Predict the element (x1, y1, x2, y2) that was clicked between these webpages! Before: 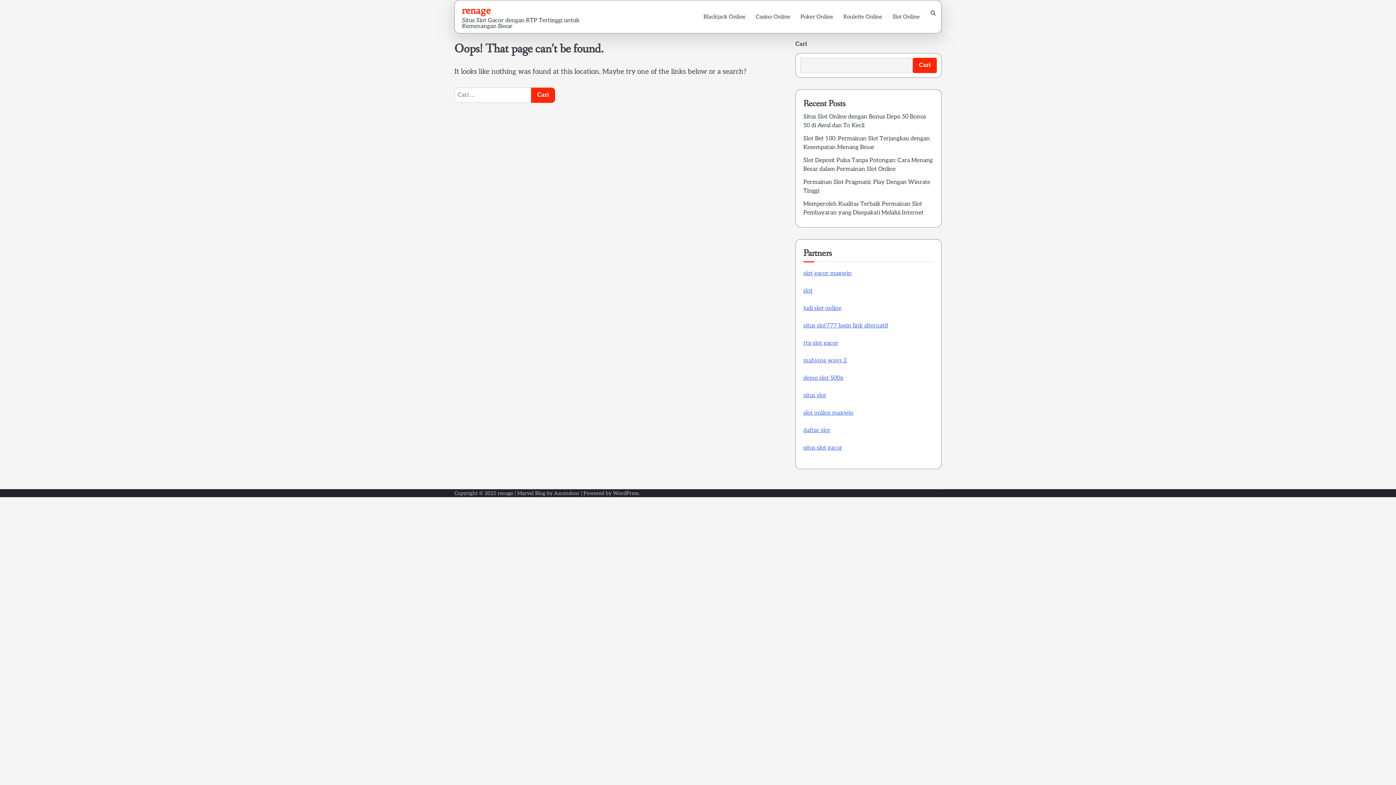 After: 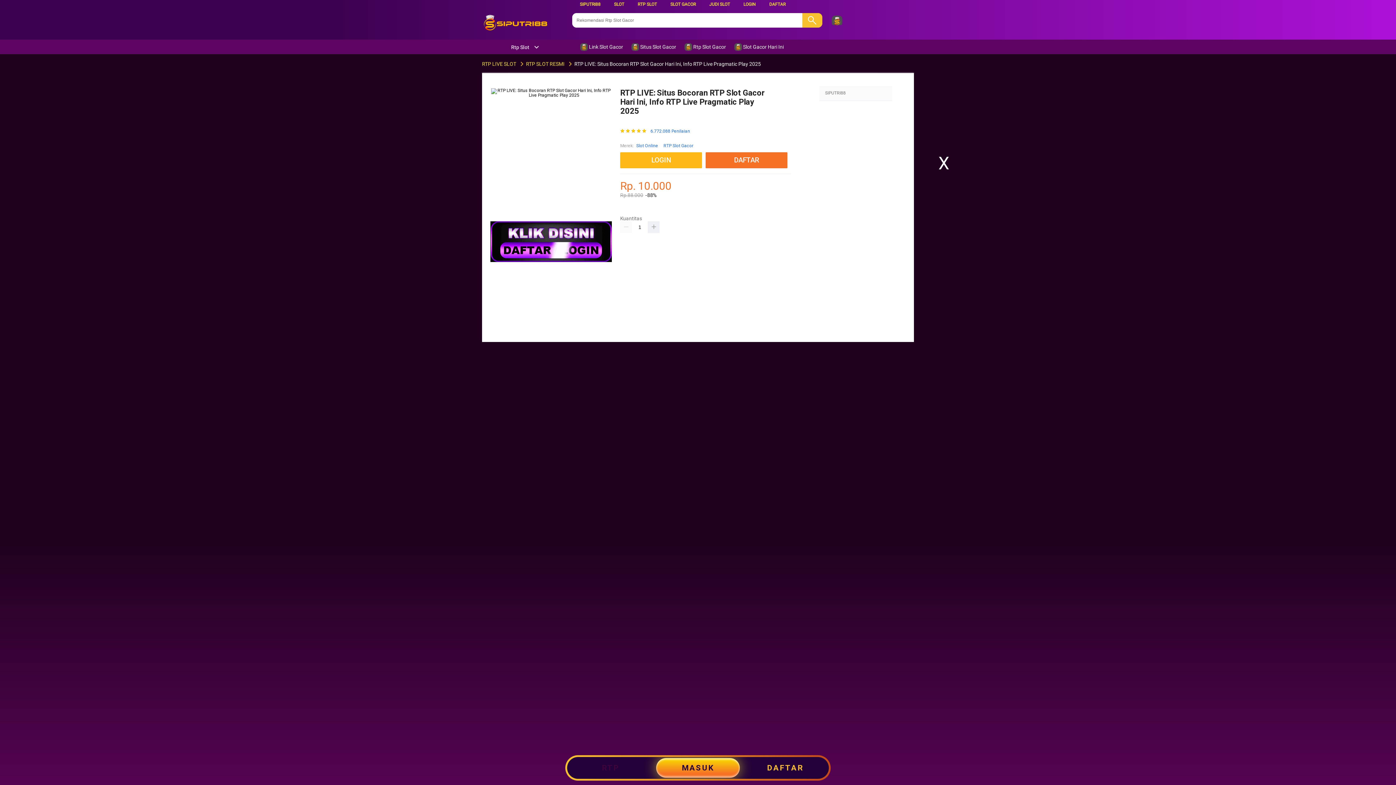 Action: label: rtp slot gacor bbox: (803, 340, 838, 347)